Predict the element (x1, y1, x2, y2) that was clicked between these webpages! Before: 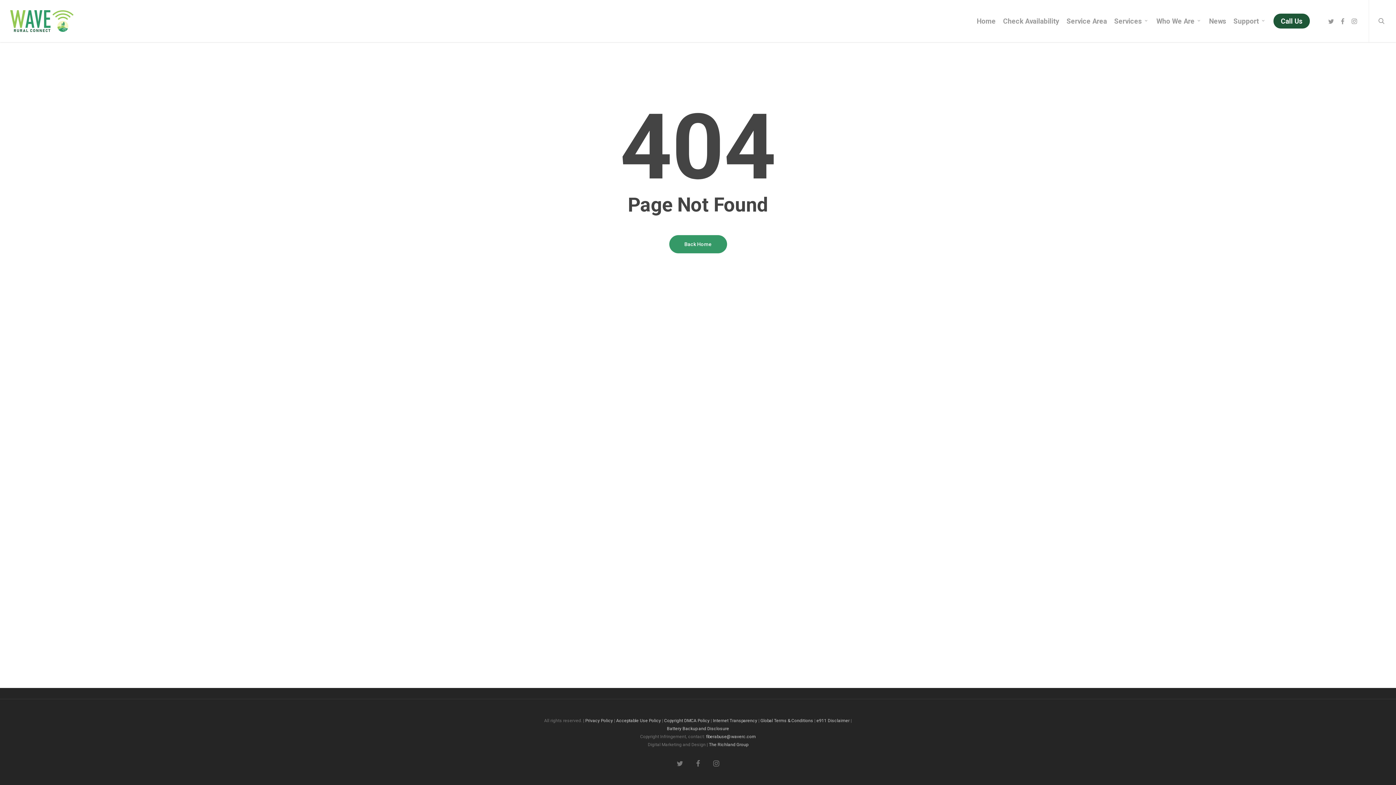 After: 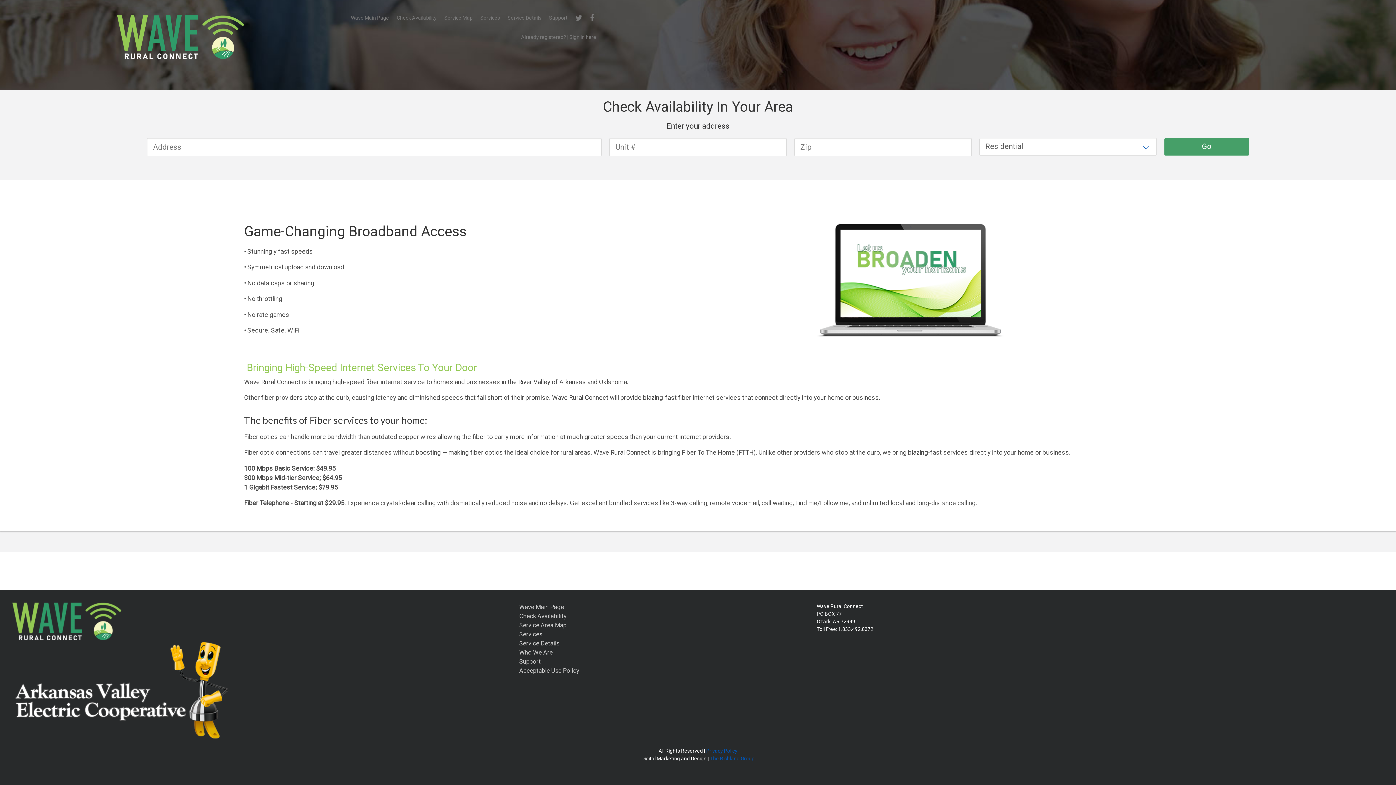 Action: label: Check Availability bbox: (999, 17, 1063, 24)